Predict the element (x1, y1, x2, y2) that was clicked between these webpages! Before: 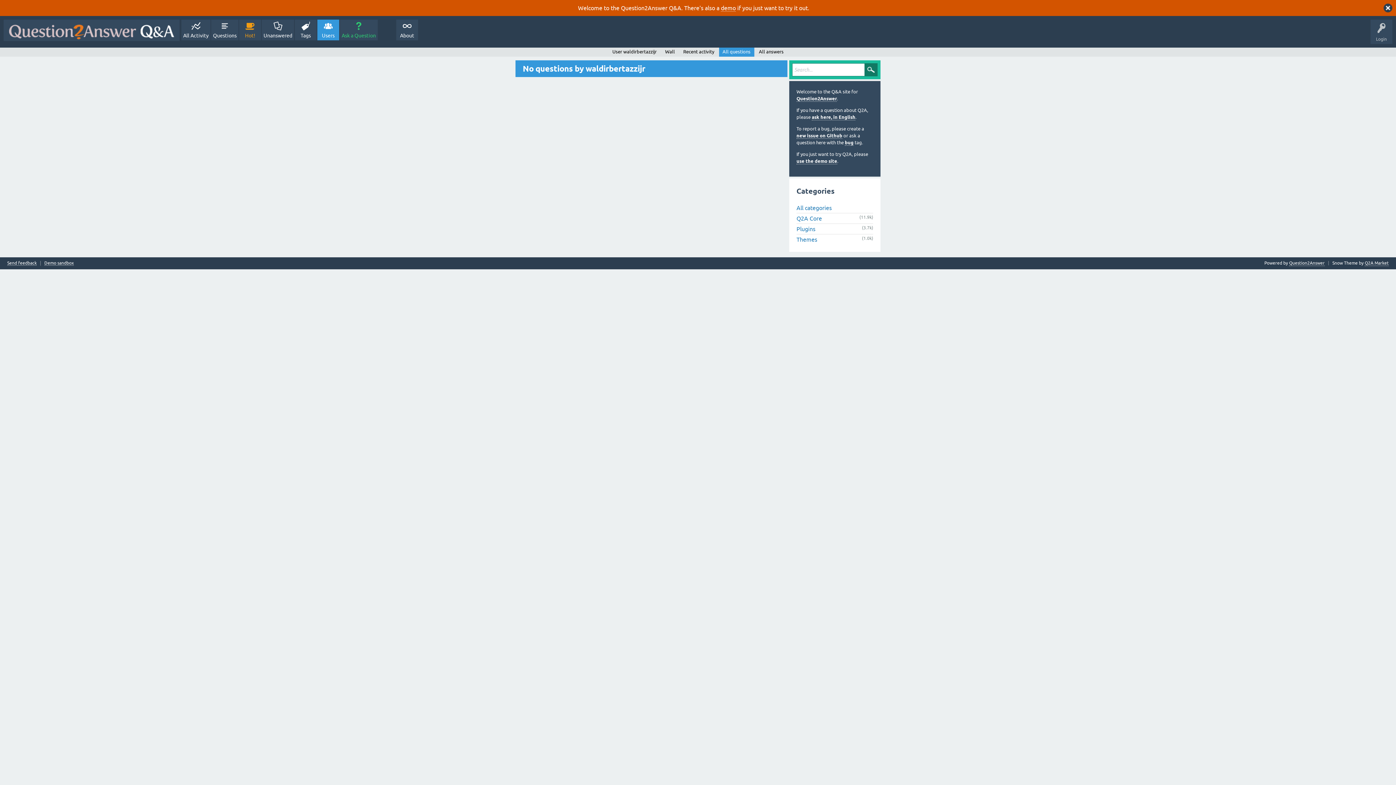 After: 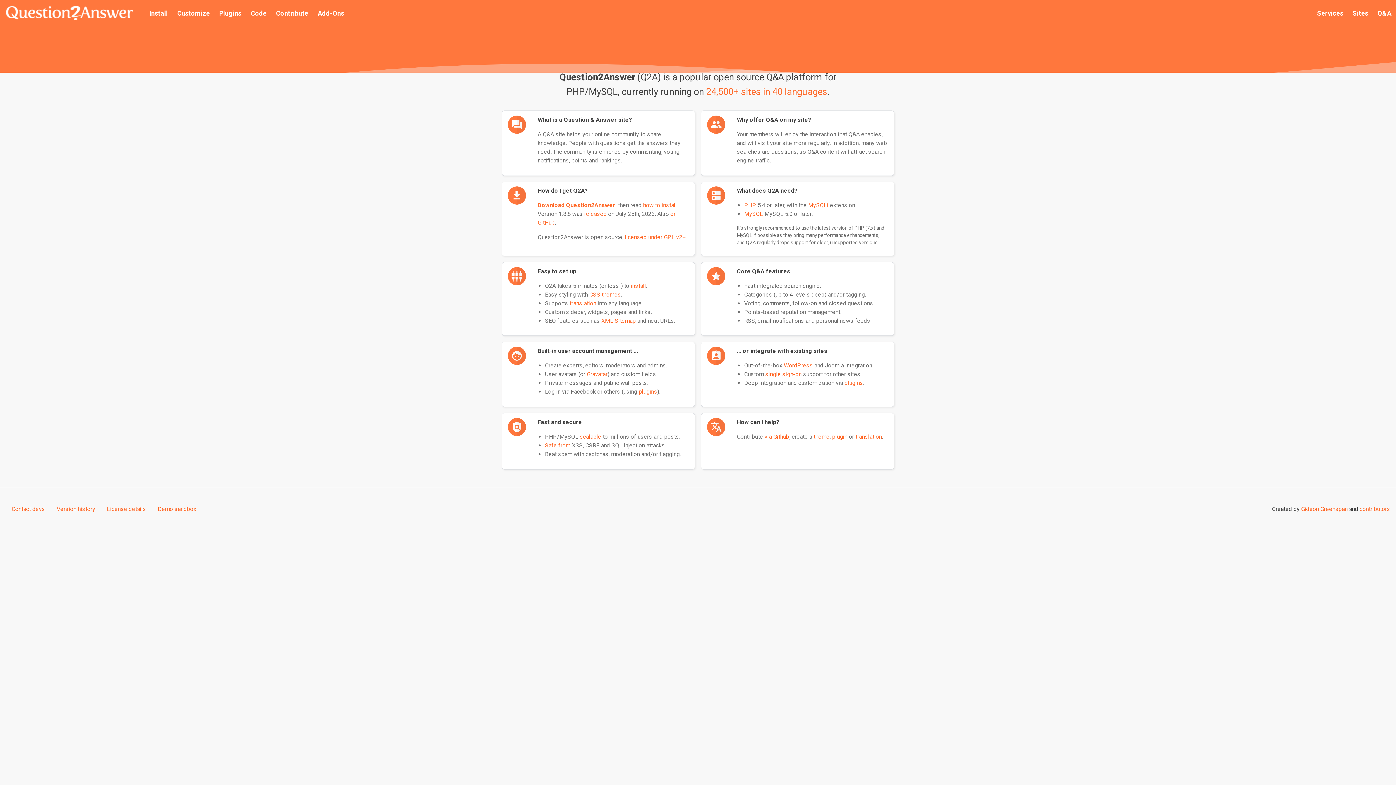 Action: bbox: (796, 96, 837, 101) label: Question2Answer